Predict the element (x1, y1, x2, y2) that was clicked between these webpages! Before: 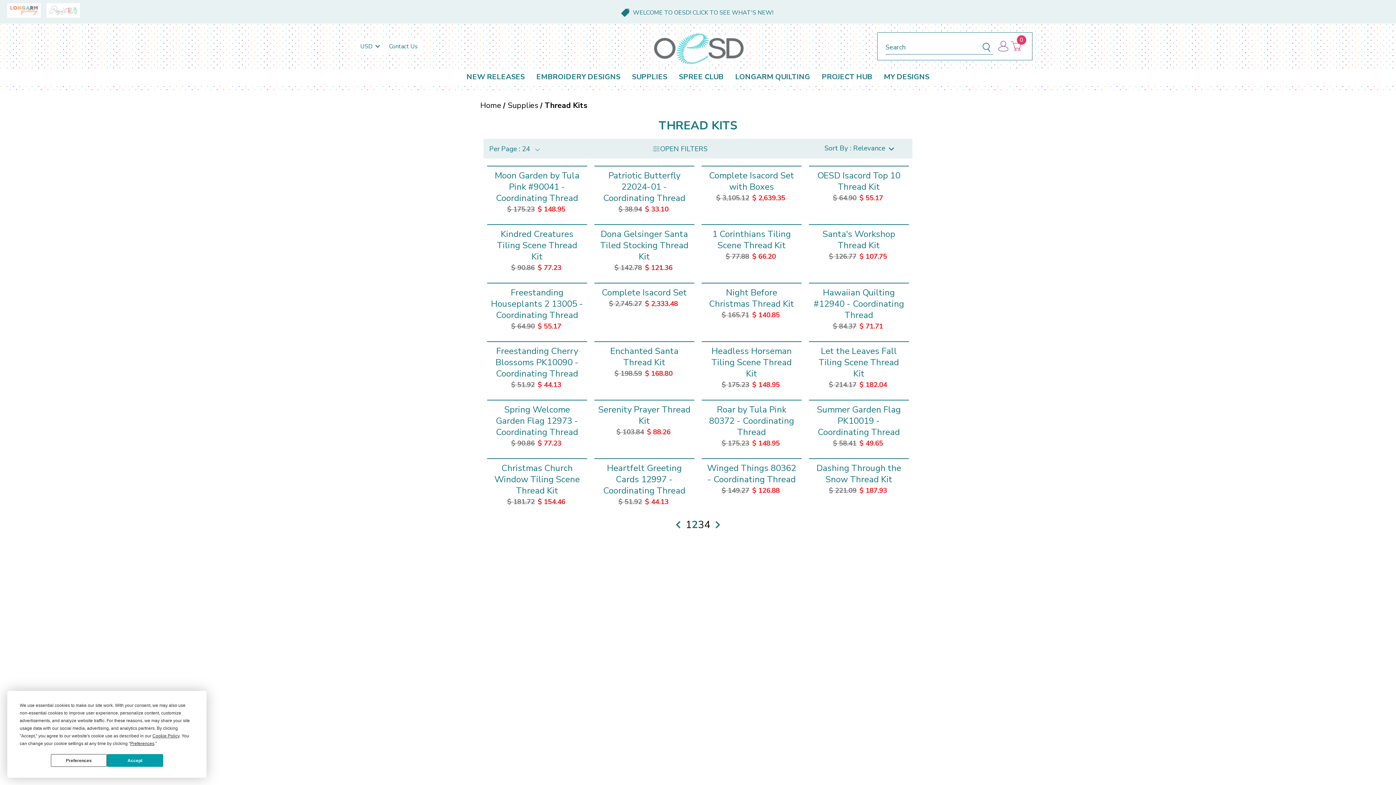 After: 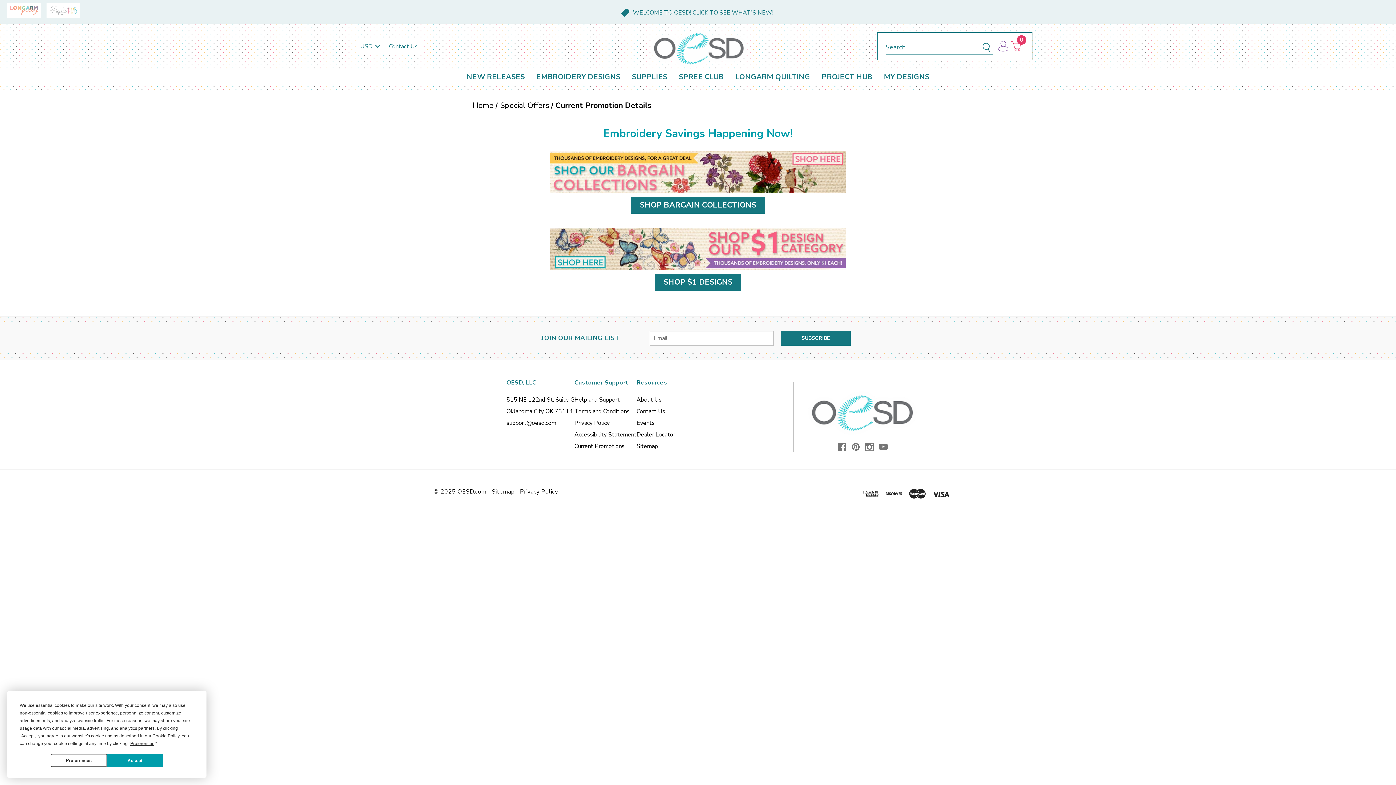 Action: bbox: (574, 686, 624, 694) label: Current Promotions